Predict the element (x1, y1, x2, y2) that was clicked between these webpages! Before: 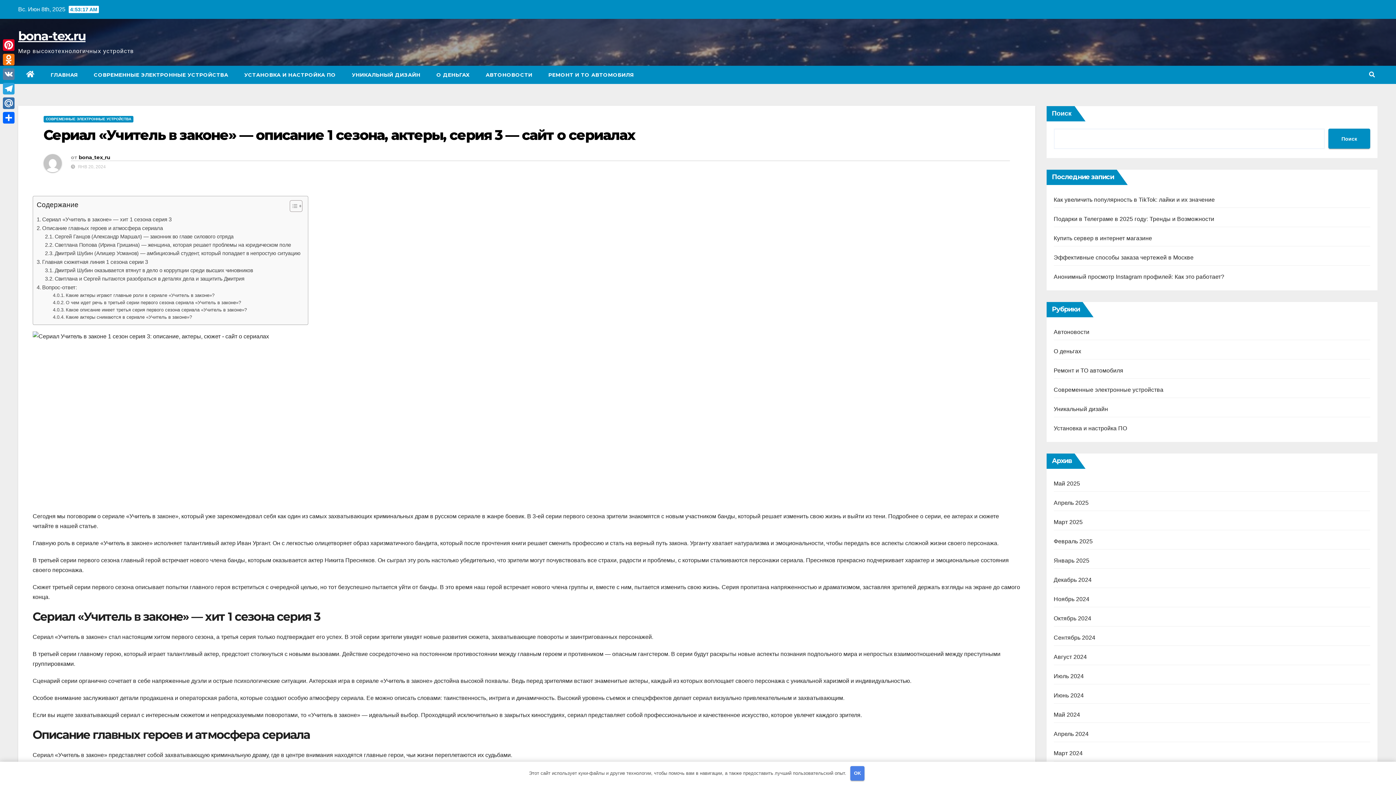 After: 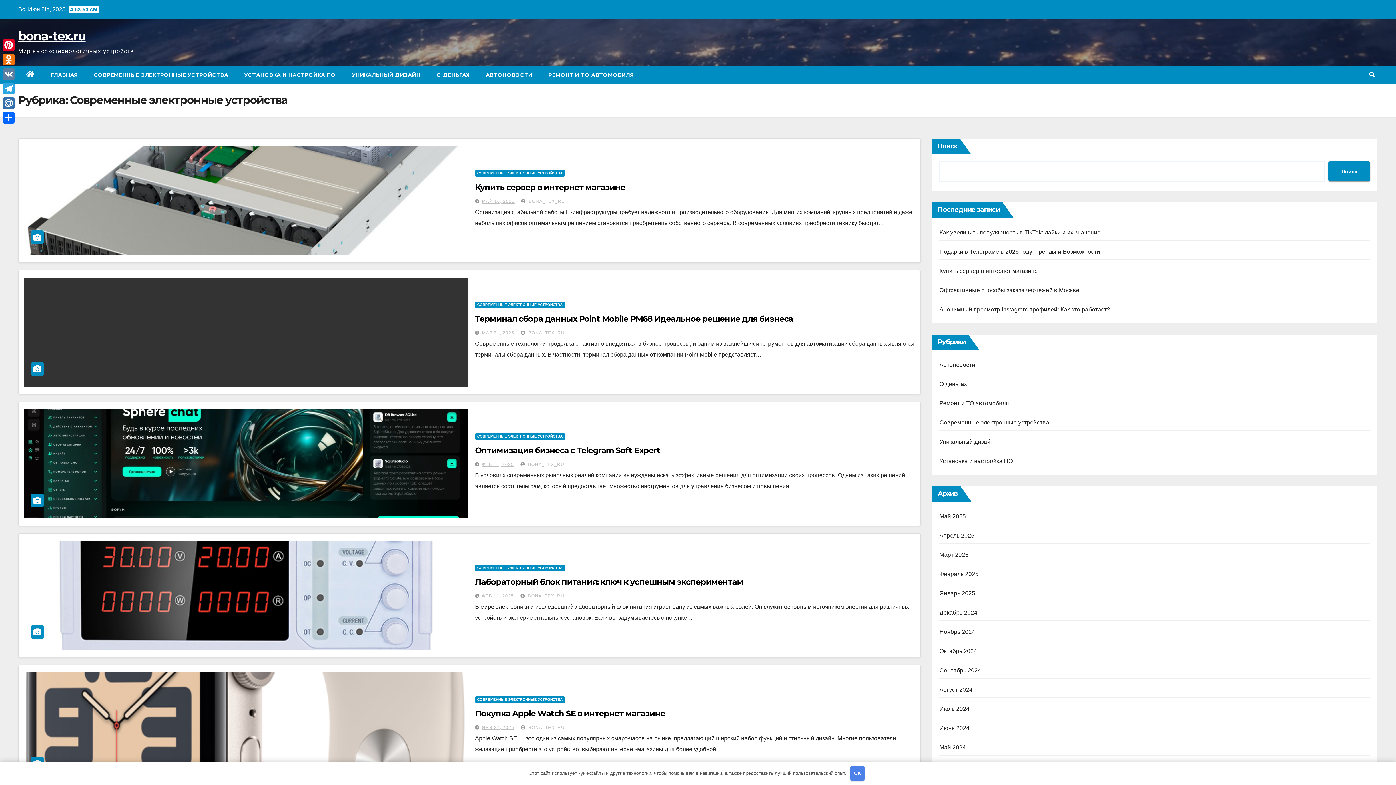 Action: label: Современные электронные устройства bbox: (1054, 386, 1163, 393)